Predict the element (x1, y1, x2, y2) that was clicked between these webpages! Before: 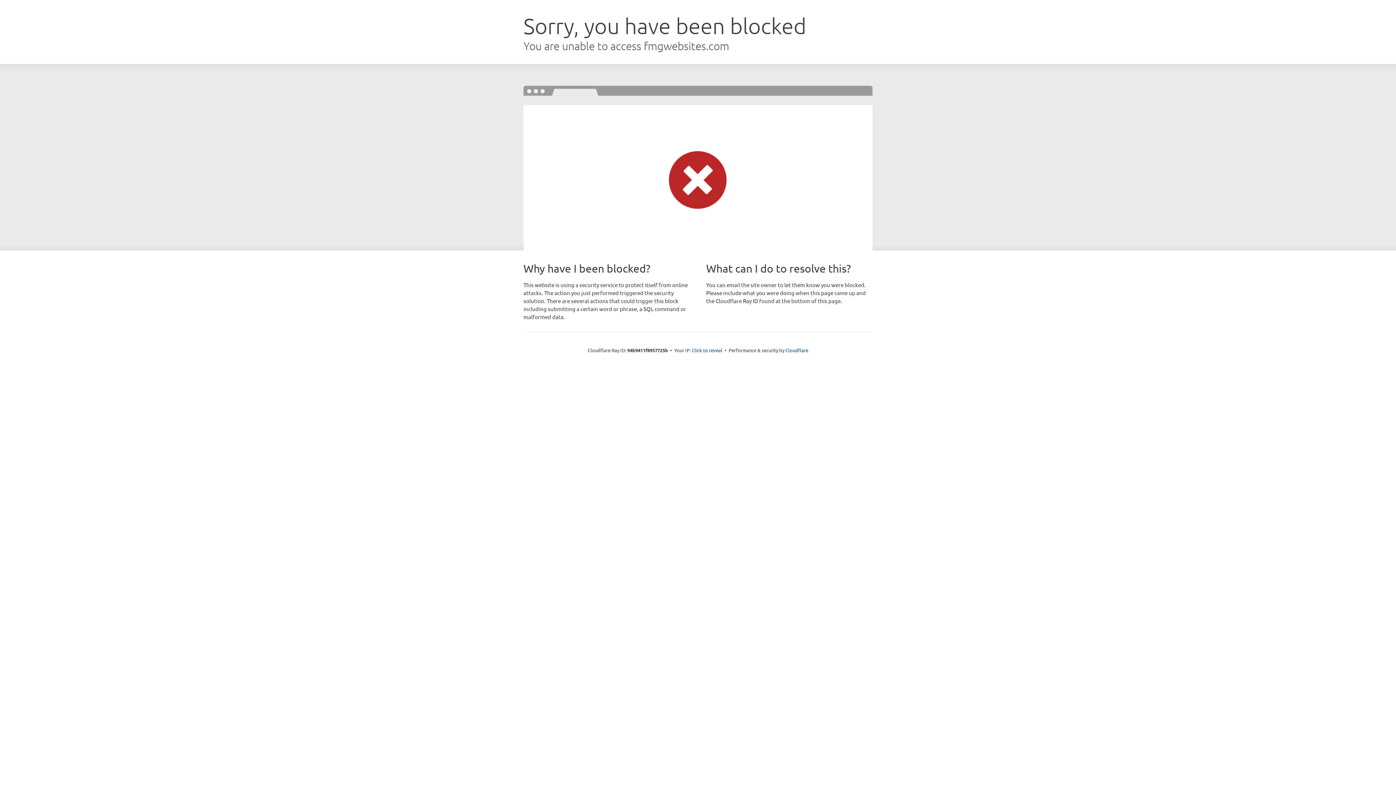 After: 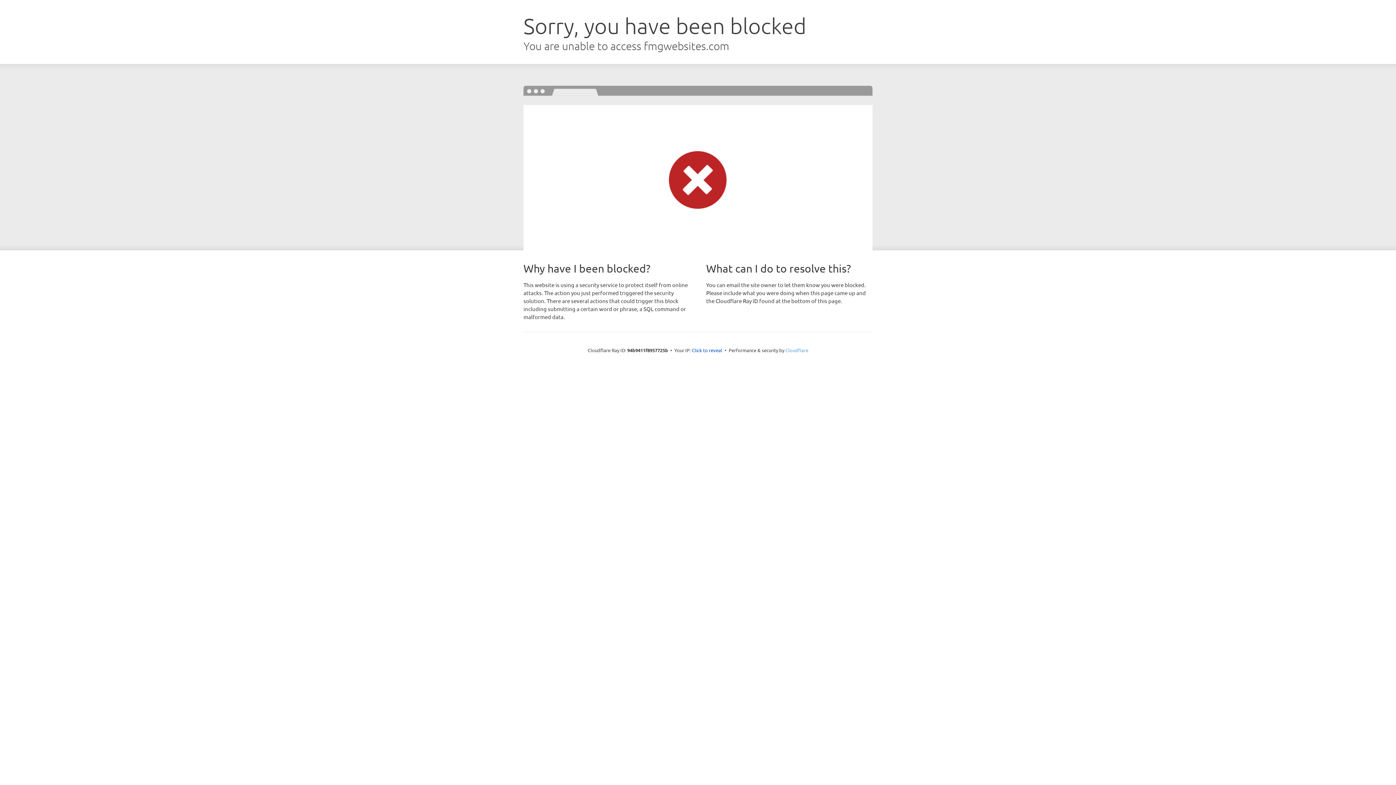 Action: bbox: (785, 347, 808, 353) label: Cloudflare